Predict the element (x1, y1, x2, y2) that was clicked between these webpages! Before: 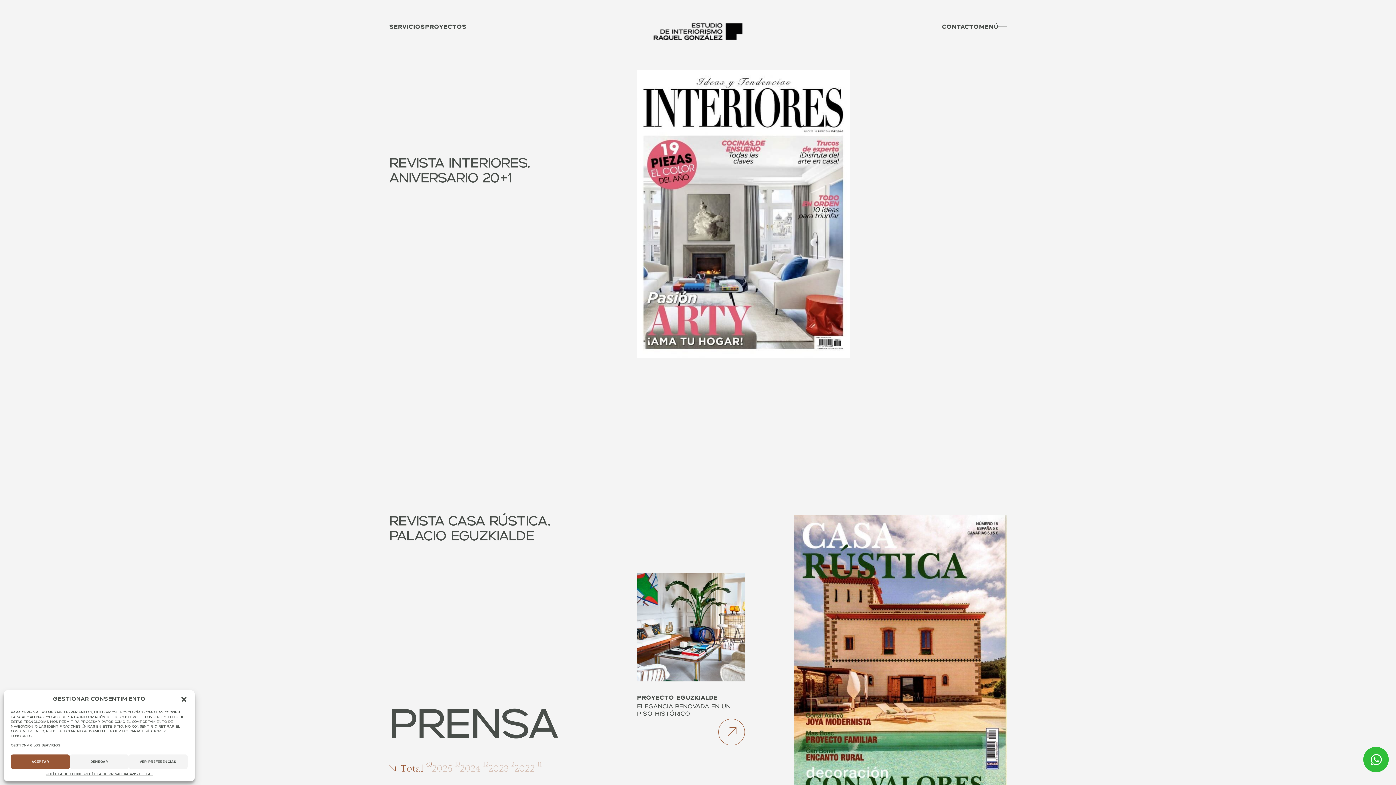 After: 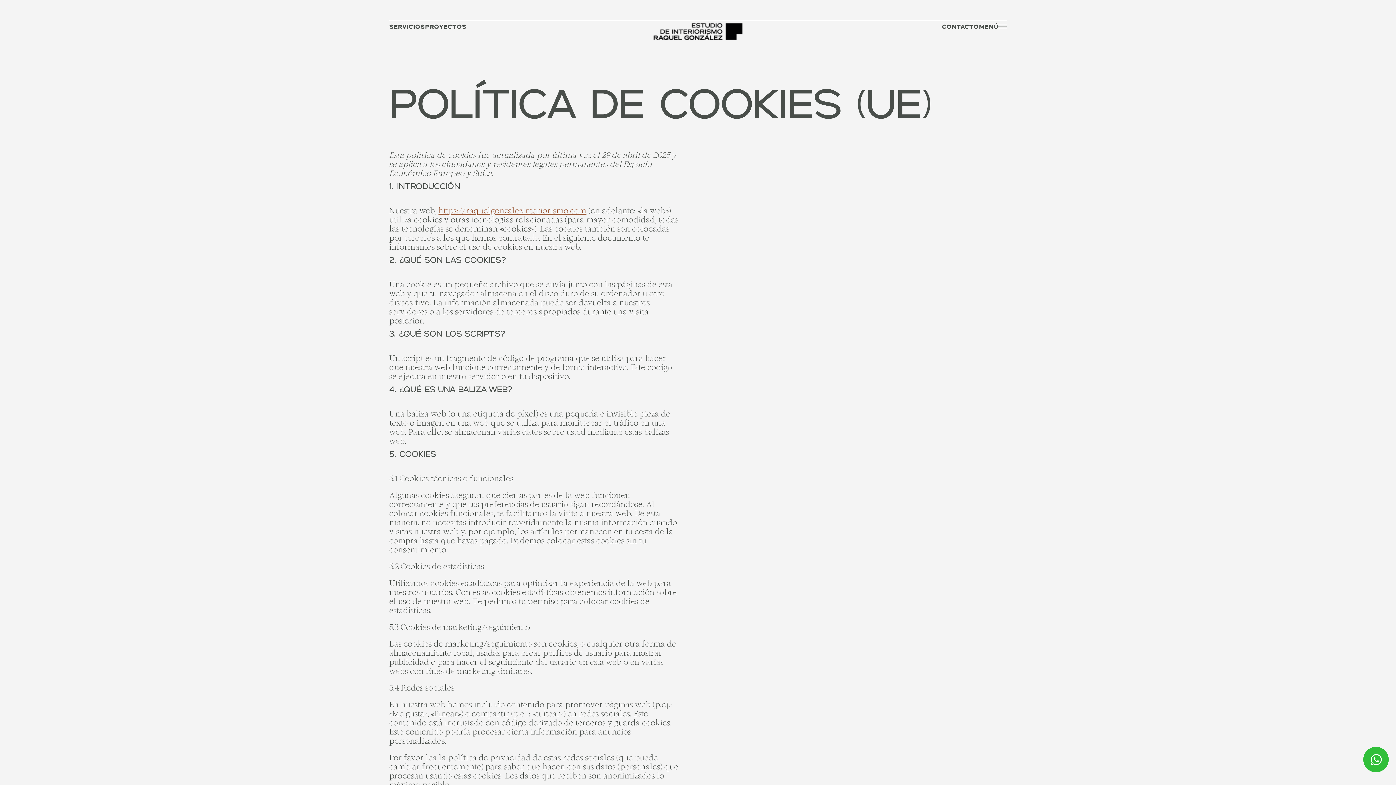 Action: label: Política de cookies bbox: (45, 773, 84, 776)